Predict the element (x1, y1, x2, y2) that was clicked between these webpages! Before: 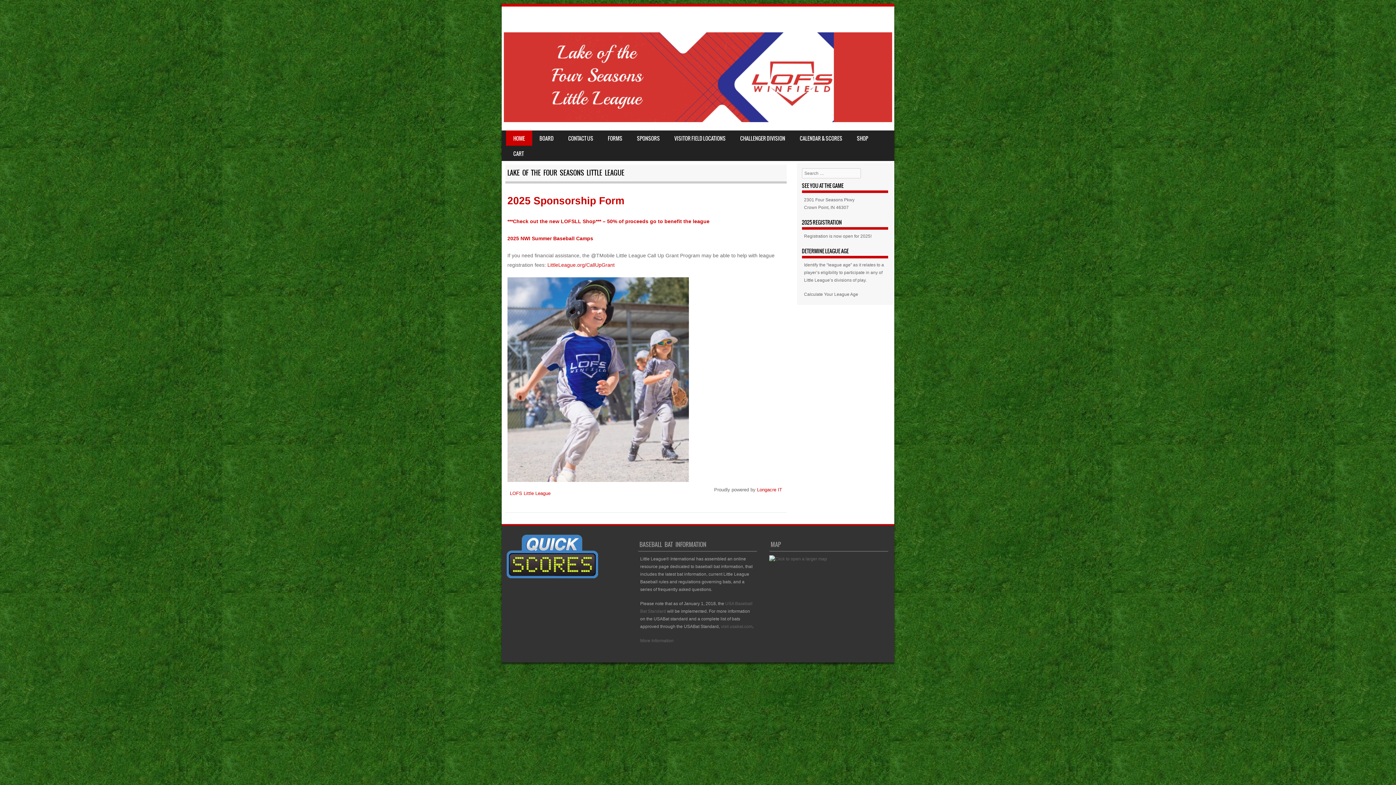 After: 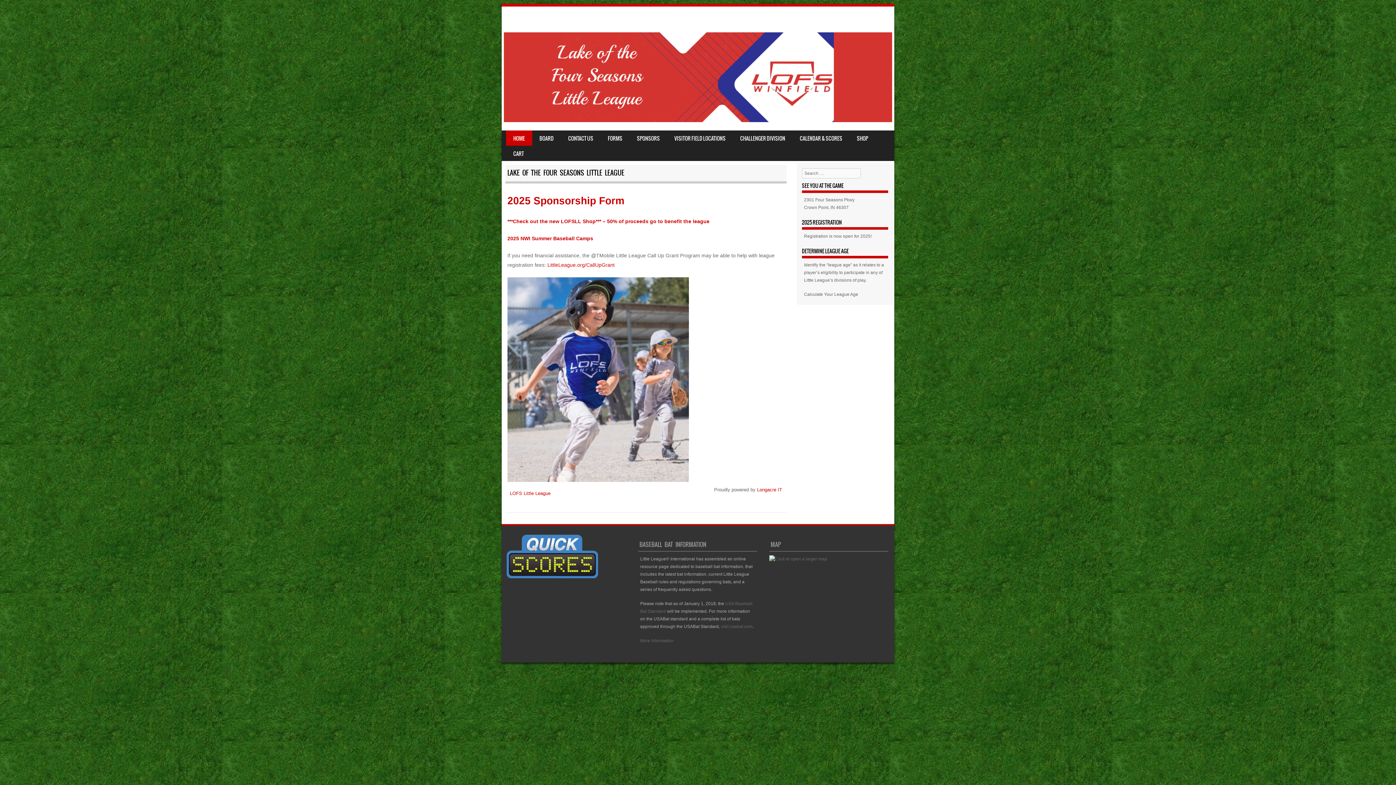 Action: bbox: (504, 117, 892, 123)